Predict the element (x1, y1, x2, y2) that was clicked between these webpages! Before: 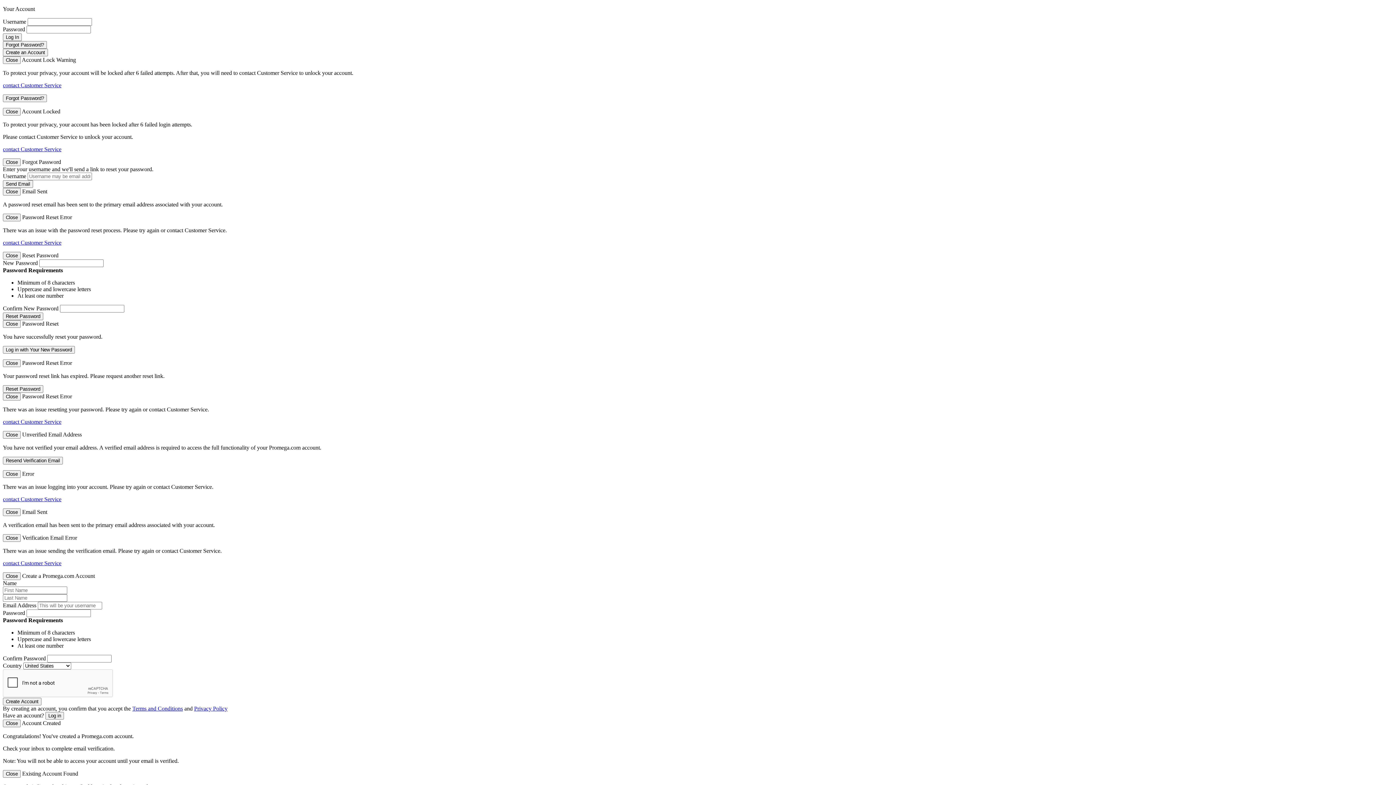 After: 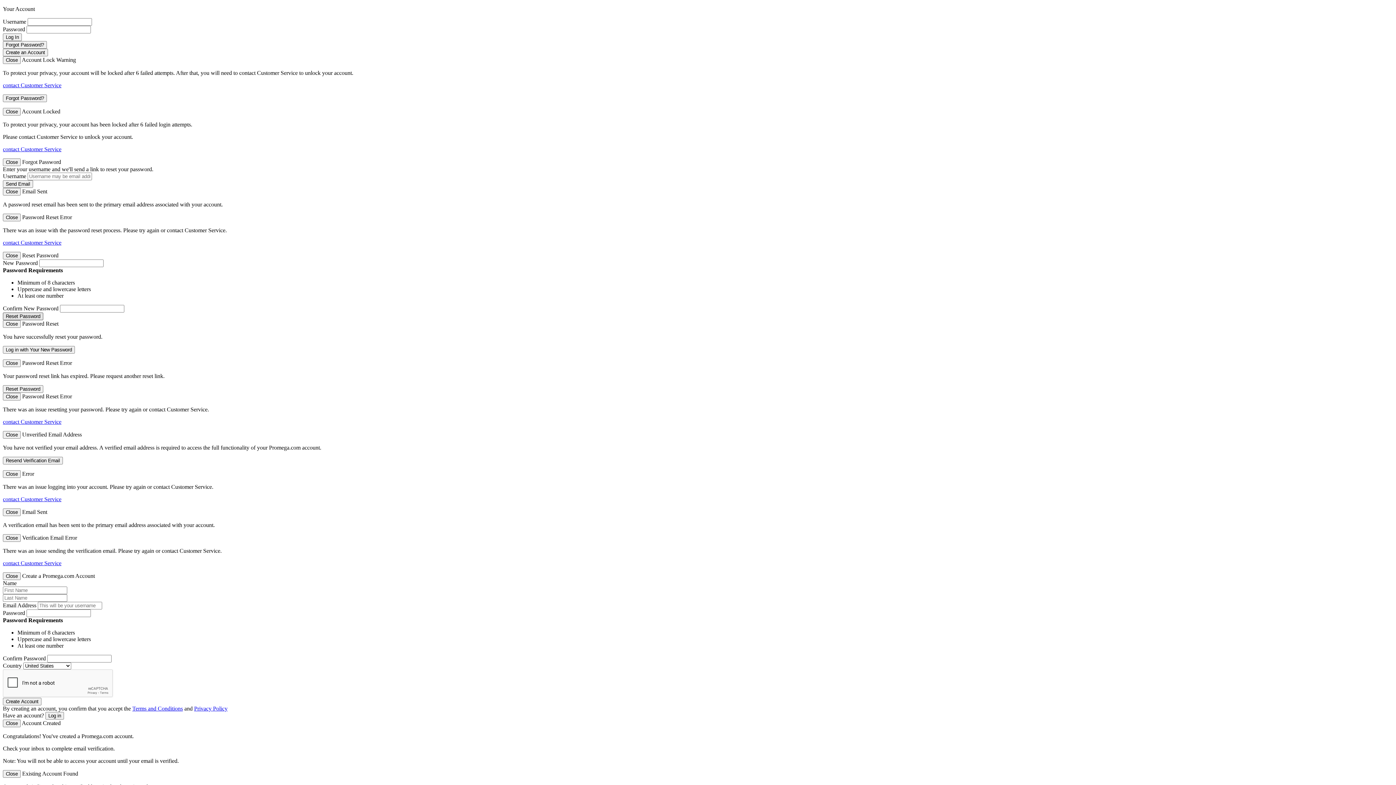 Action: bbox: (2, 312, 43, 320) label: Reset Password